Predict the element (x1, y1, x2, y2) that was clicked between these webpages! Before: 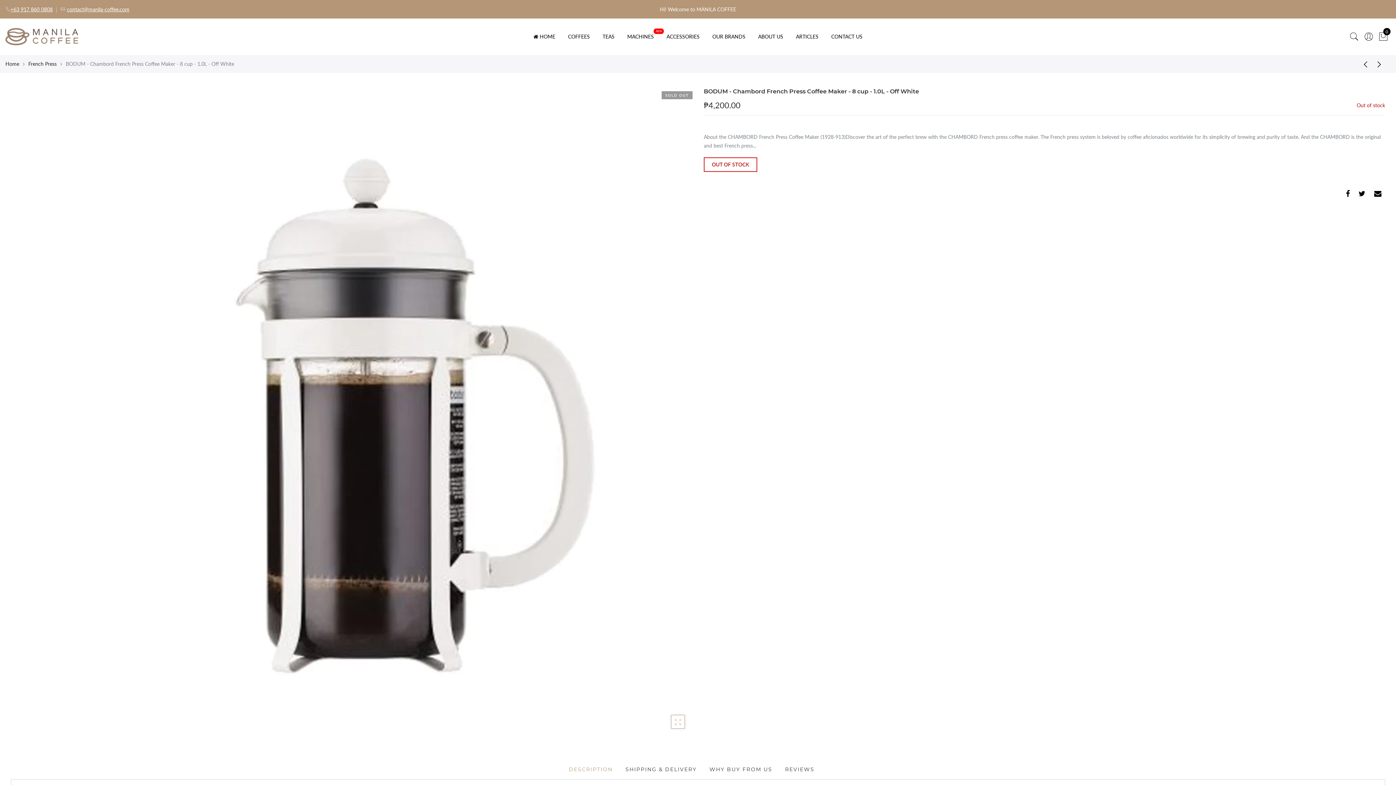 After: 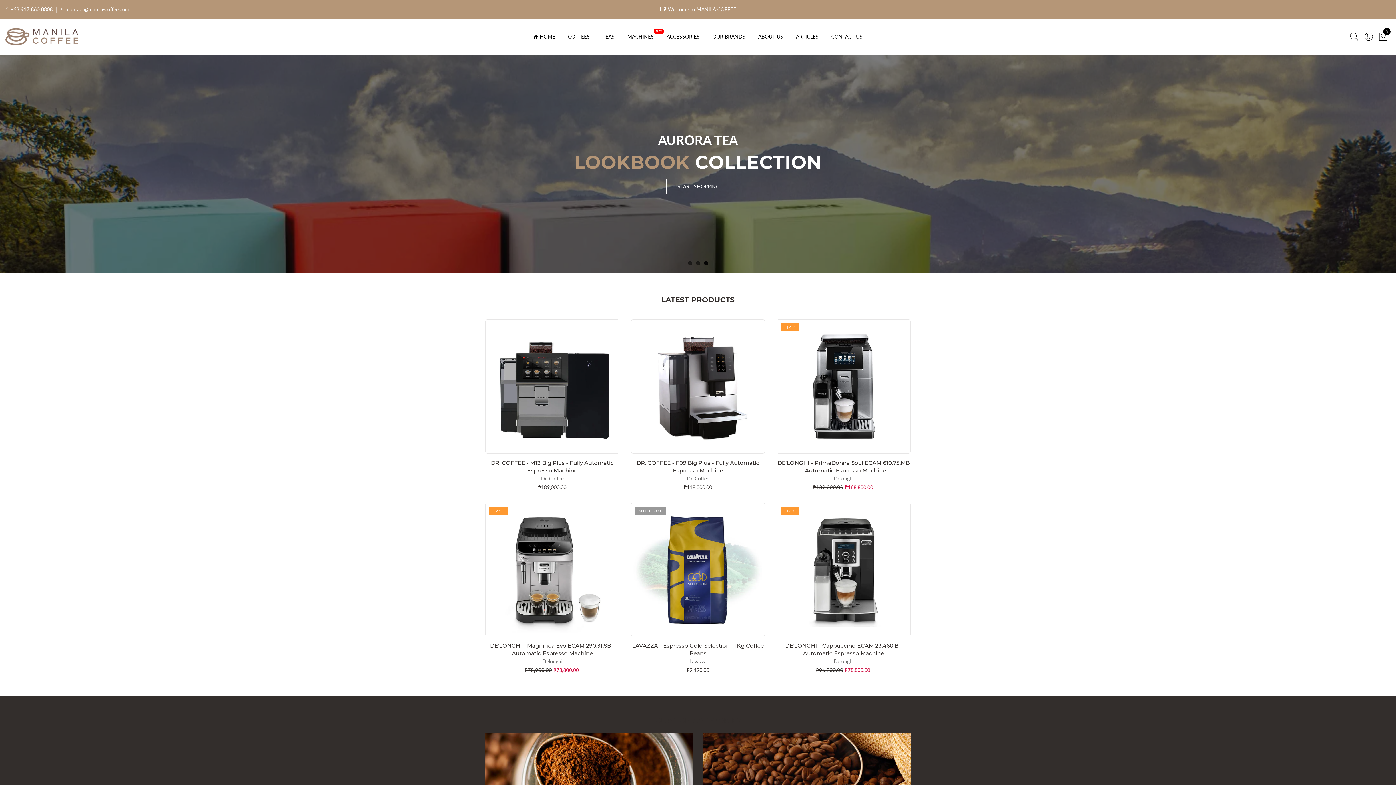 Action: label: Home bbox: (5, 60, 19, 66)